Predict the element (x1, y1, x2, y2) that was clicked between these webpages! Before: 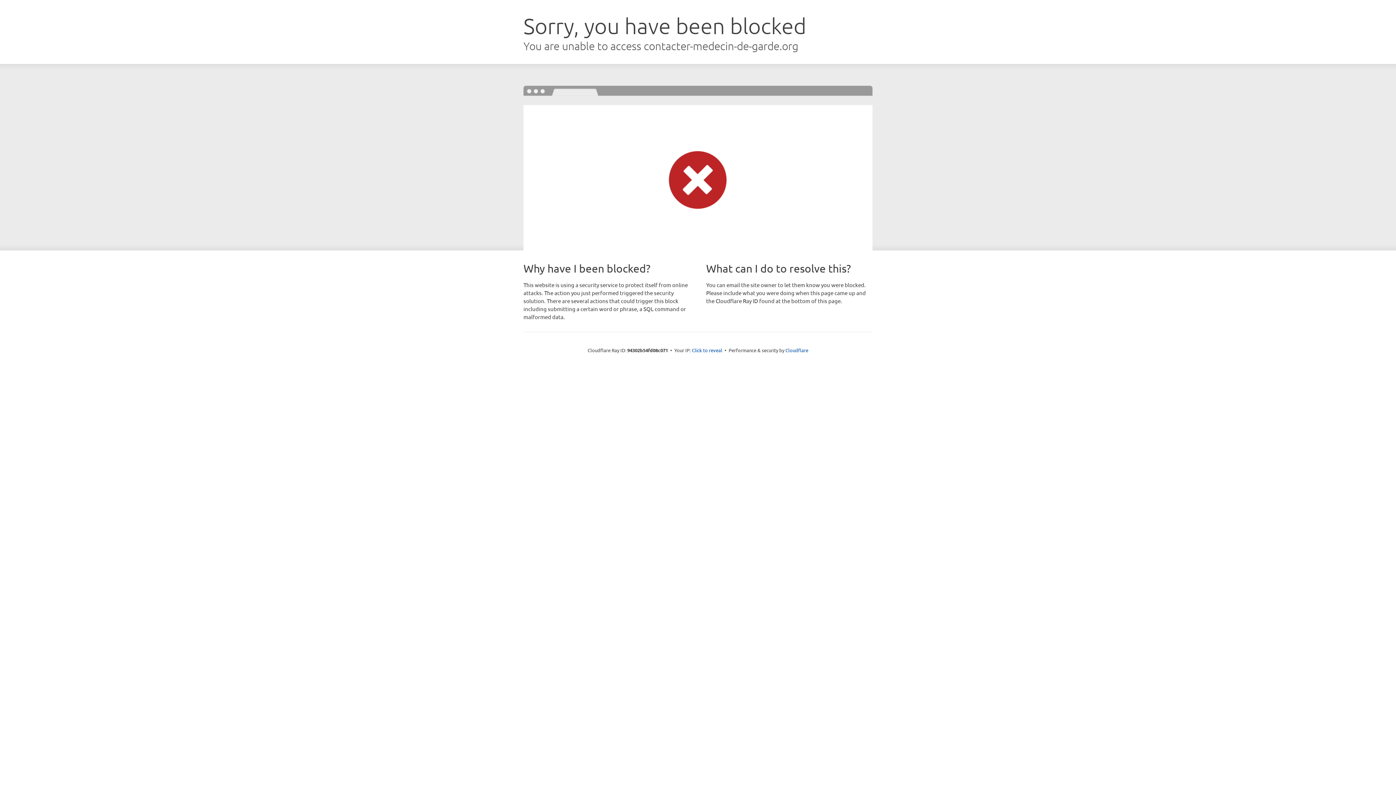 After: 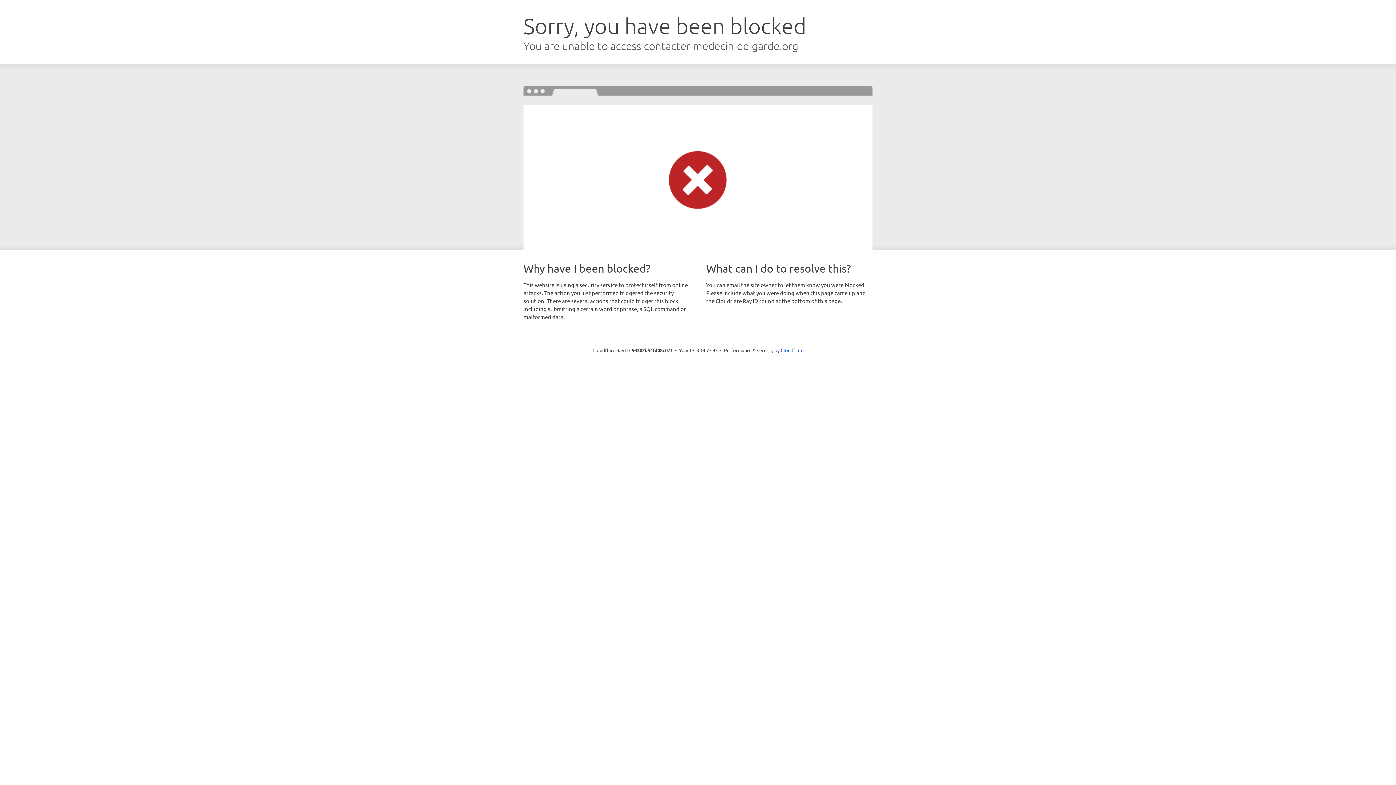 Action: bbox: (692, 346, 722, 353) label: Click to reveal